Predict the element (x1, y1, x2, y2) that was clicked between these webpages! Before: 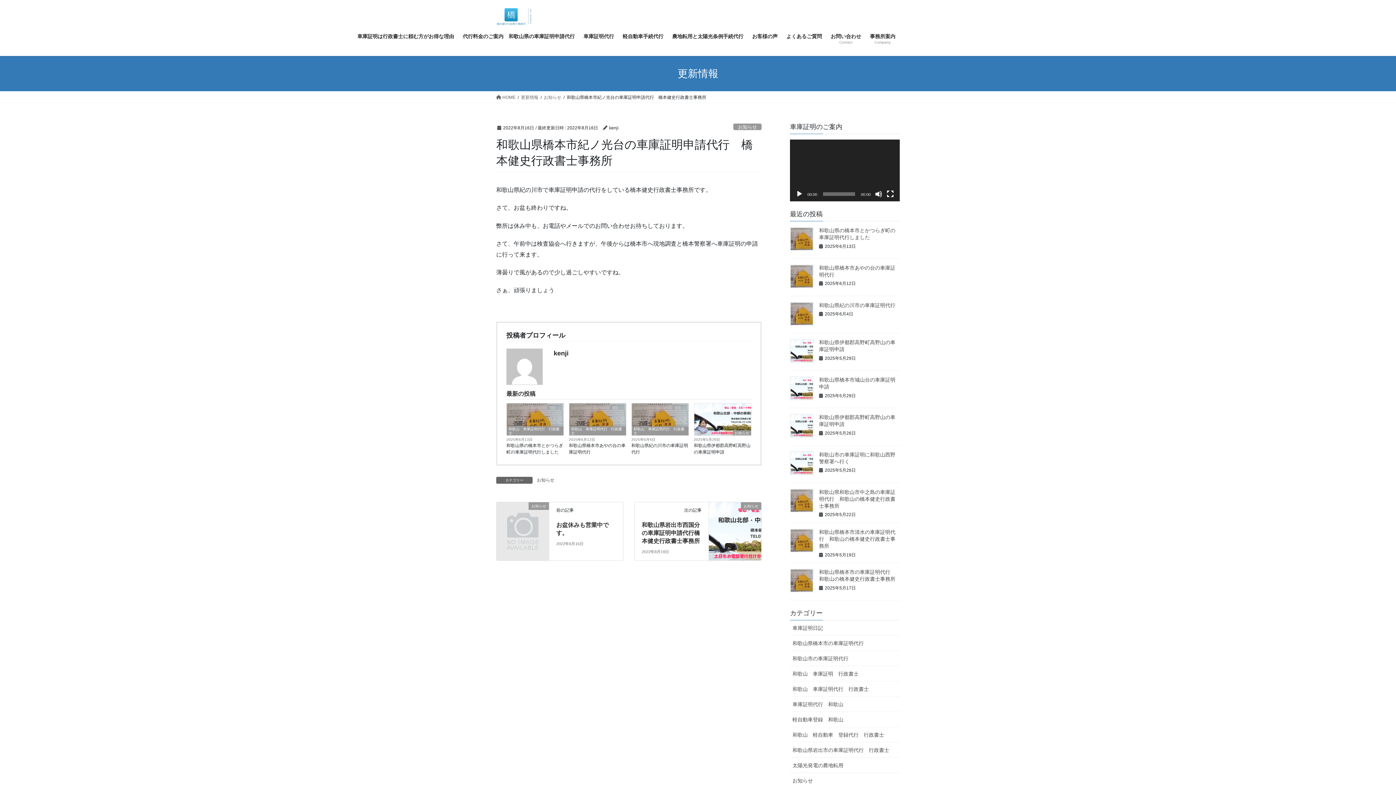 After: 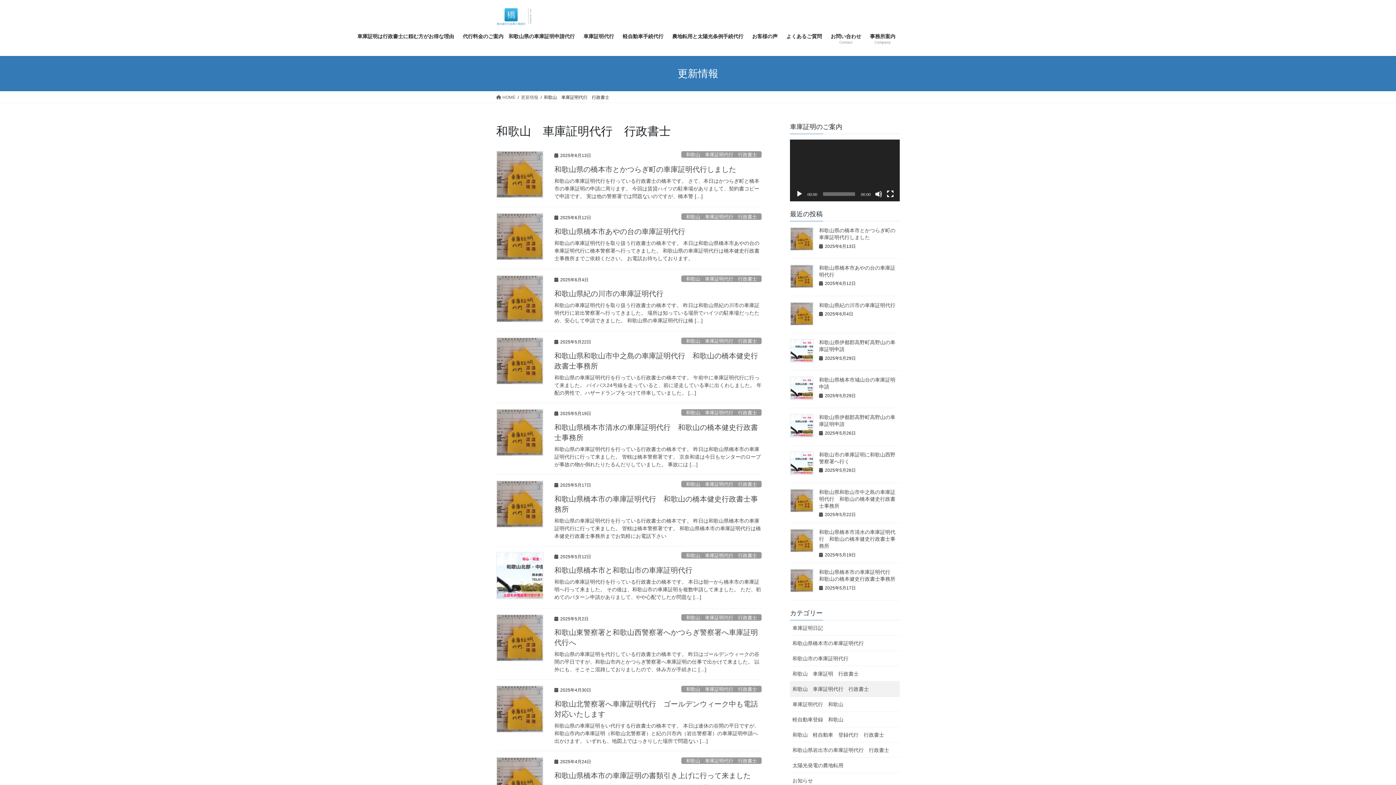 Action: bbox: (569, 426, 626, 435) label: 和歌山　車庫証明代行　行政書士